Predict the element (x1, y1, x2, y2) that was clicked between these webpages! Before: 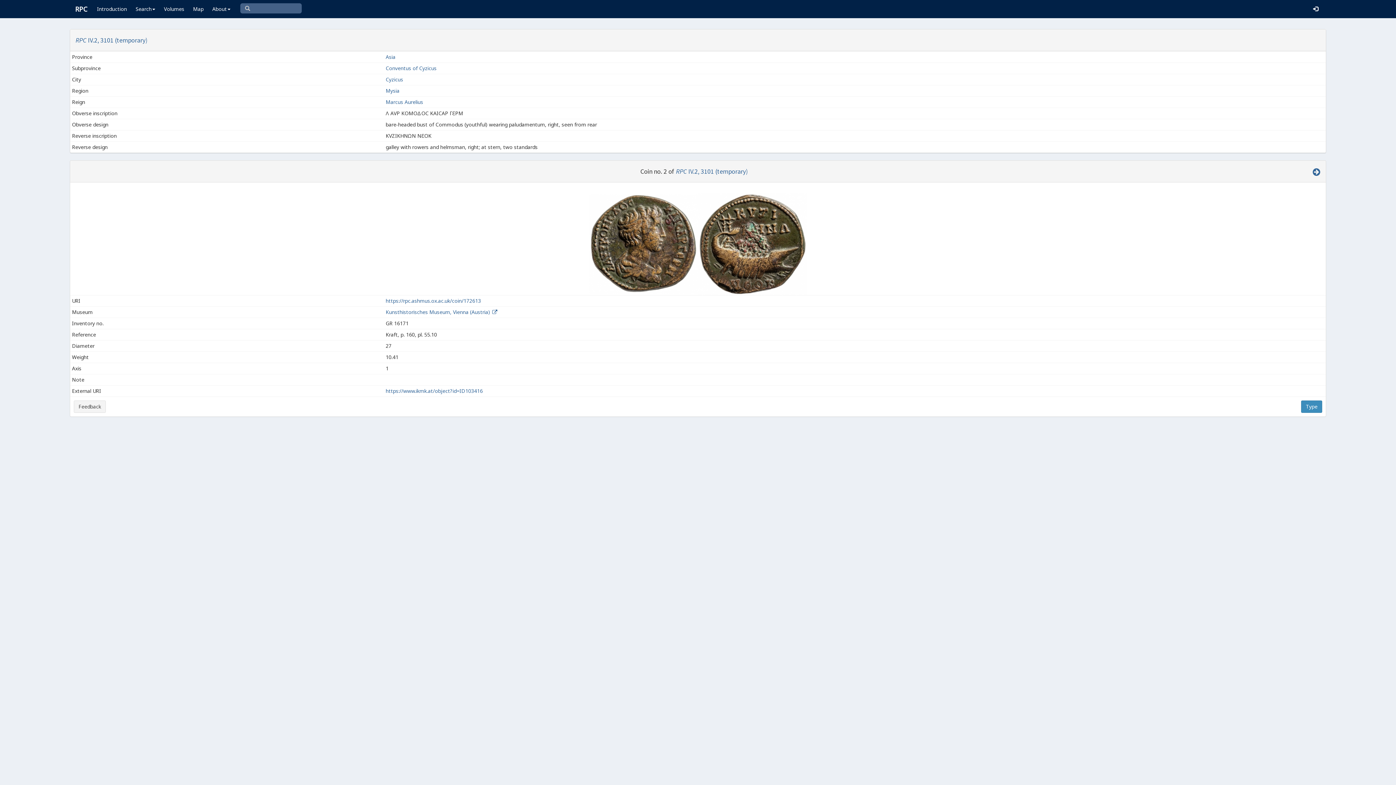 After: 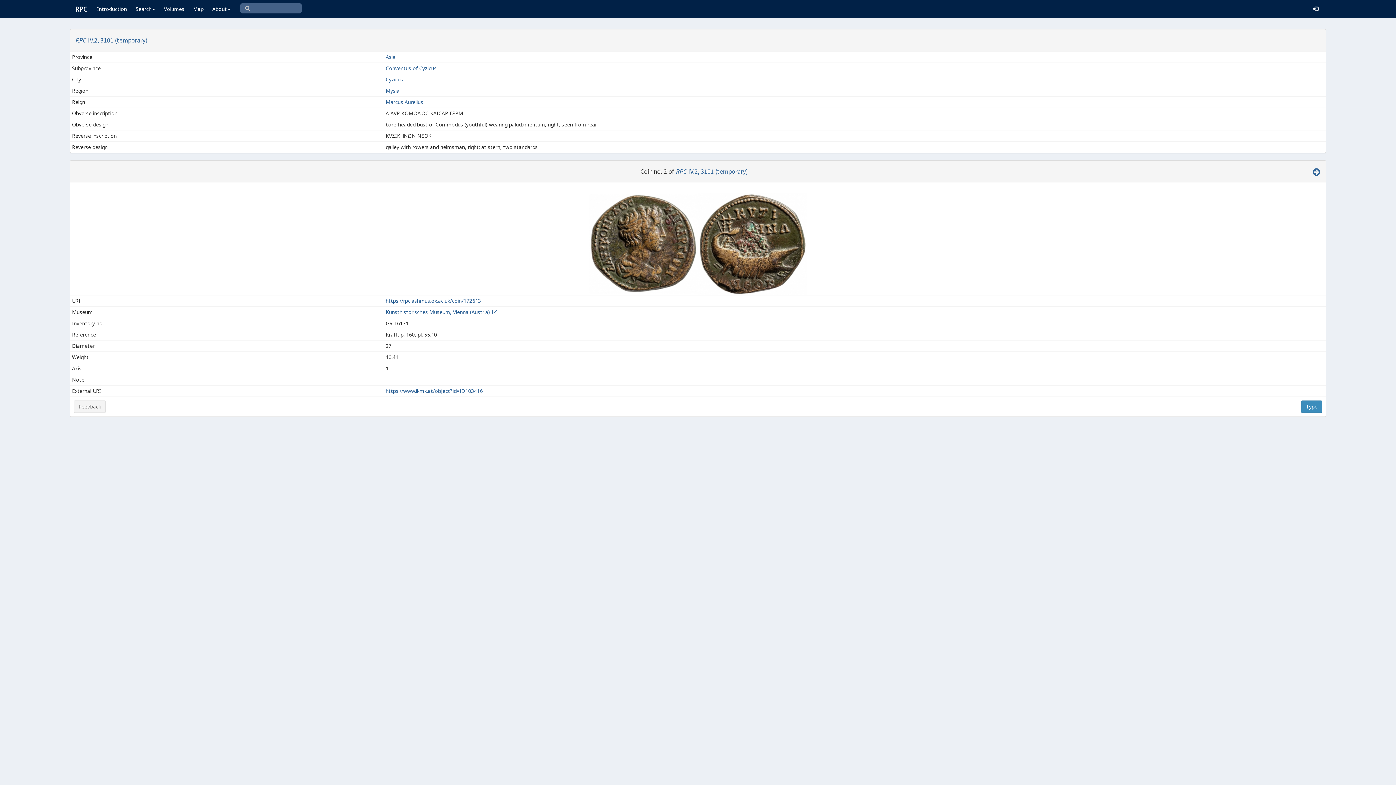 Action: label: https://rpc.ashmus.ox.ac.uk/coin/172613 bbox: (385, 297, 481, 304)